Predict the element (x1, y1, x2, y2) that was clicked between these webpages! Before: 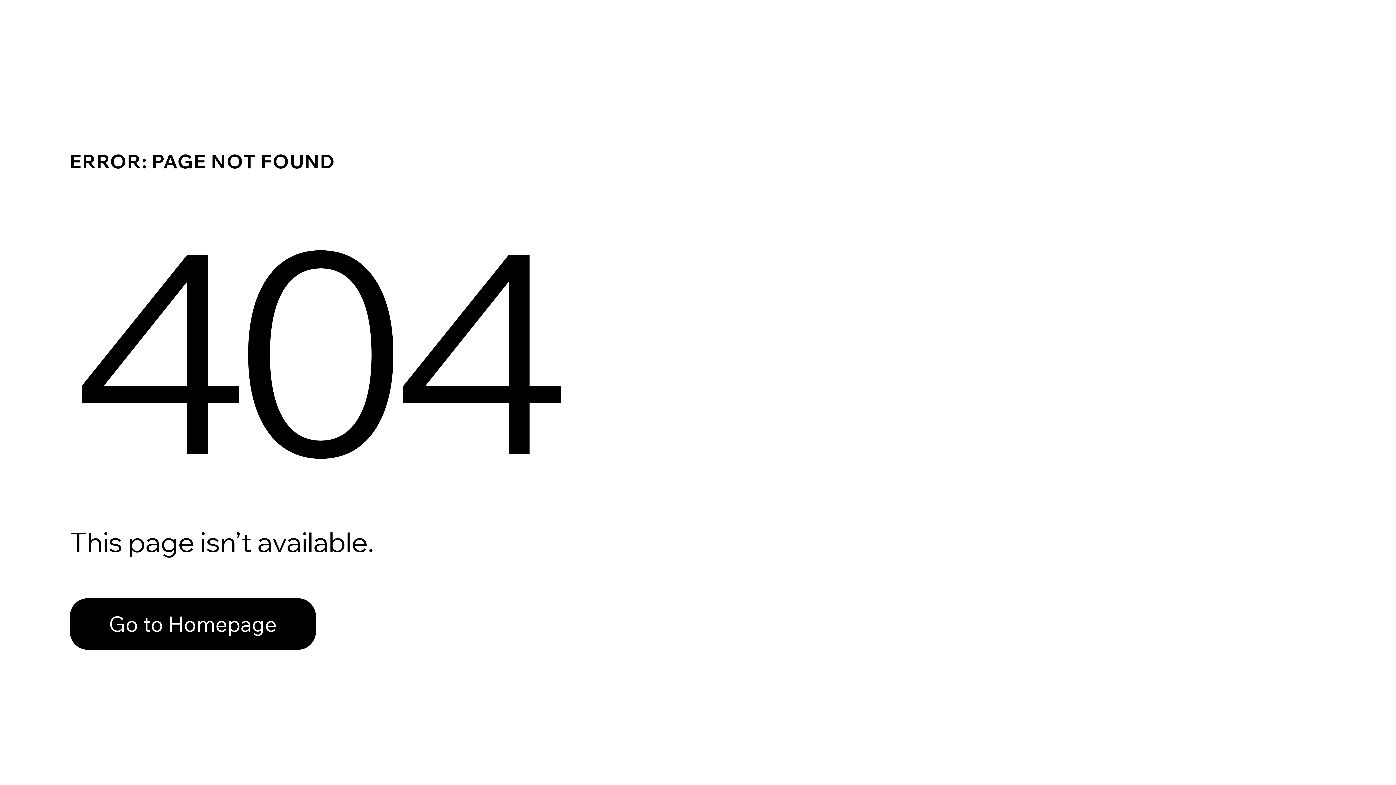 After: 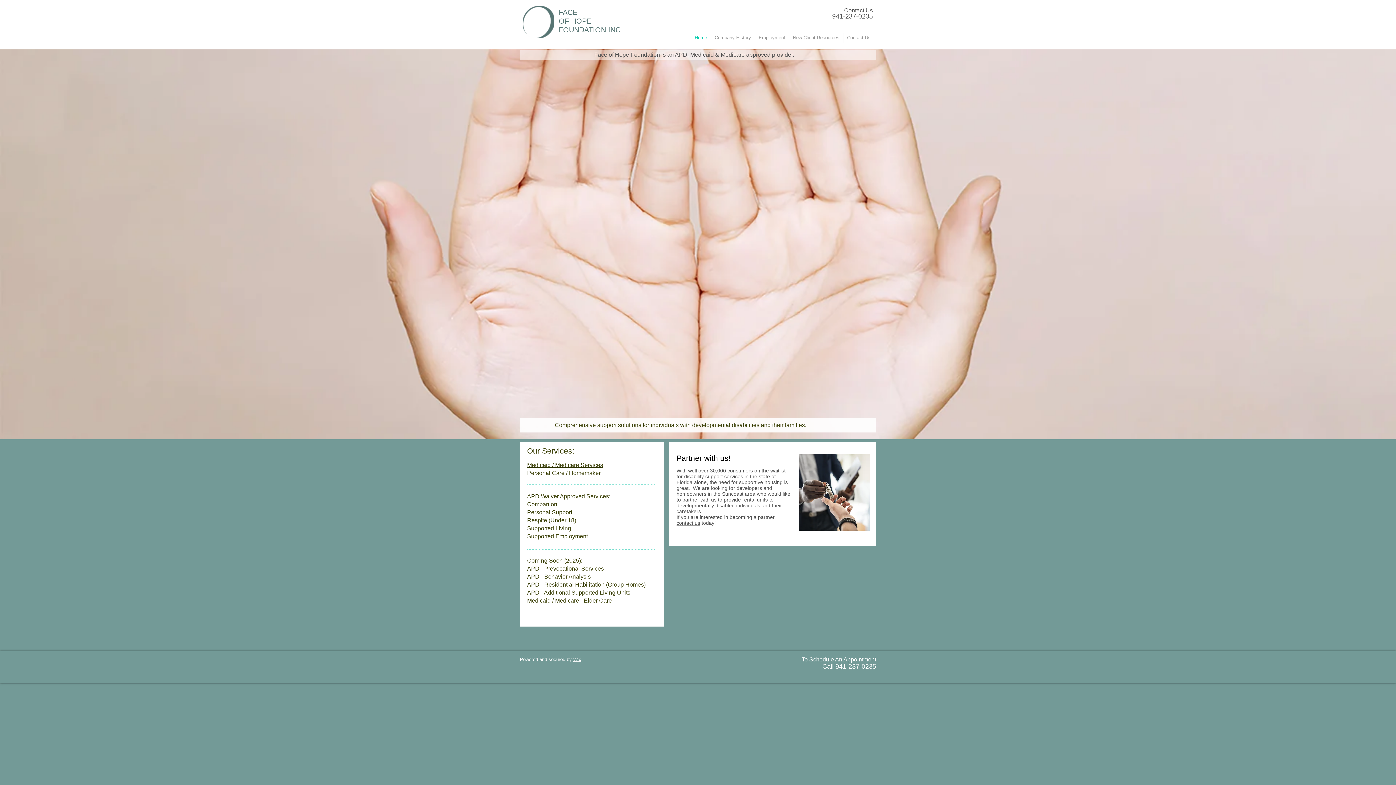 Action: bbox: (69, 598, 316, 650) label: Go to Homepage